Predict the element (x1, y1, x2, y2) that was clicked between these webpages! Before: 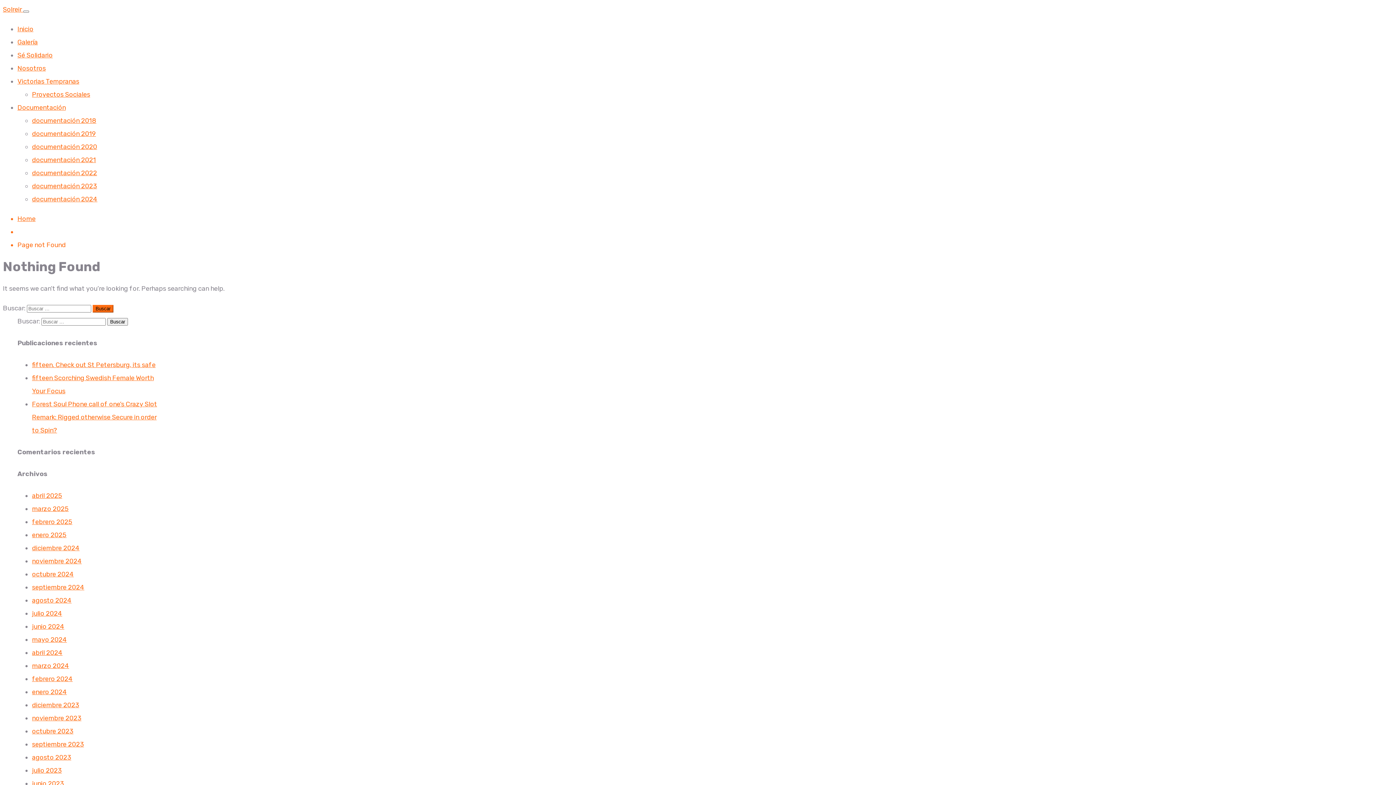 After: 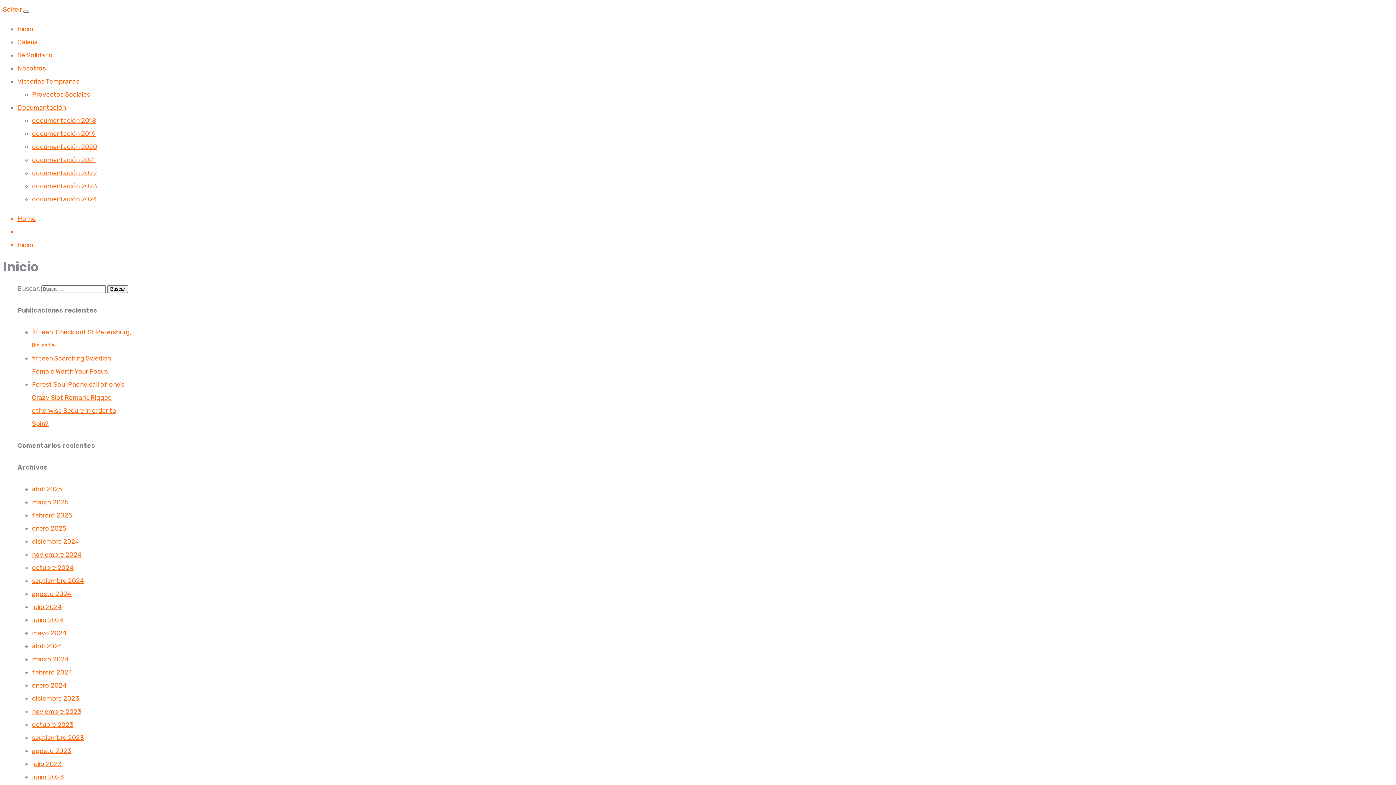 Action: label: Inicio bbox: (17, 25, 33, 33)